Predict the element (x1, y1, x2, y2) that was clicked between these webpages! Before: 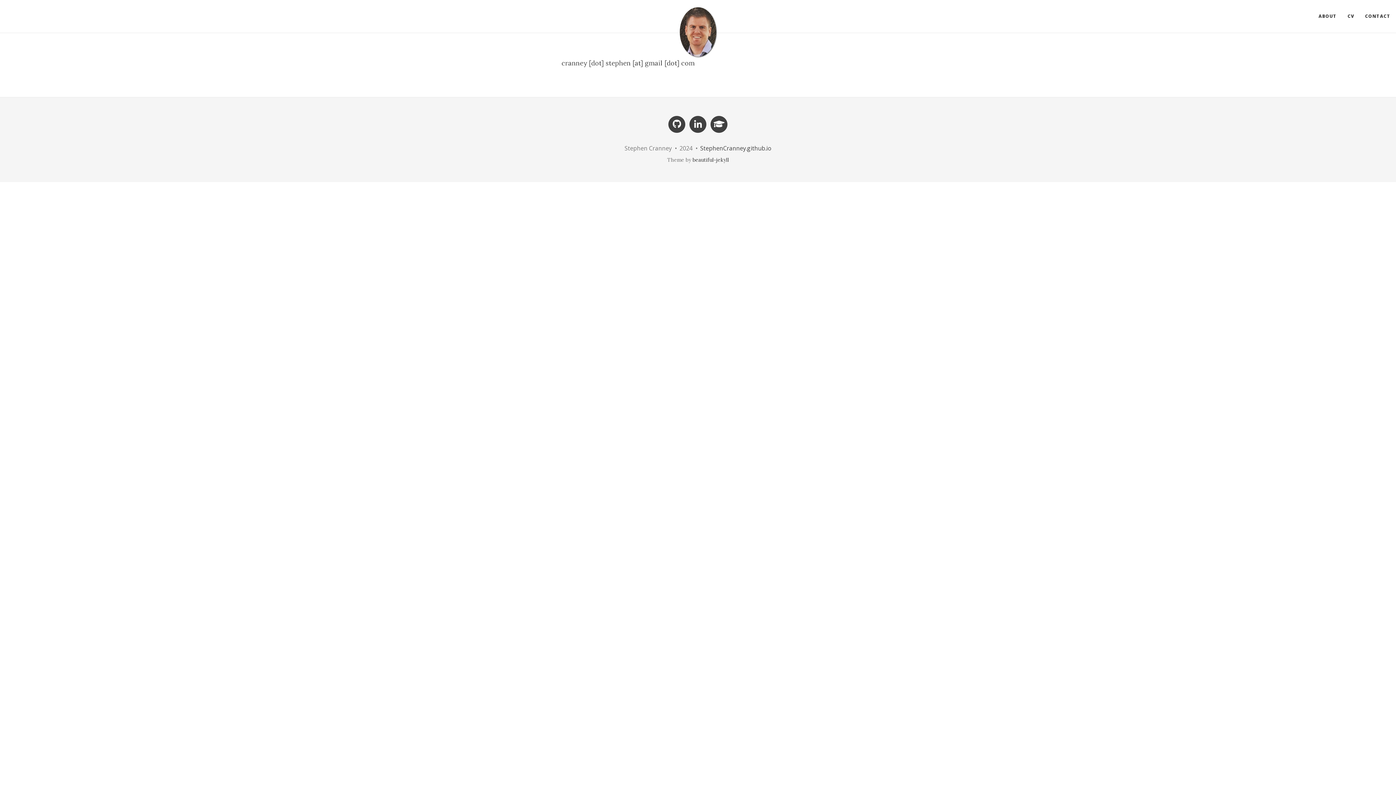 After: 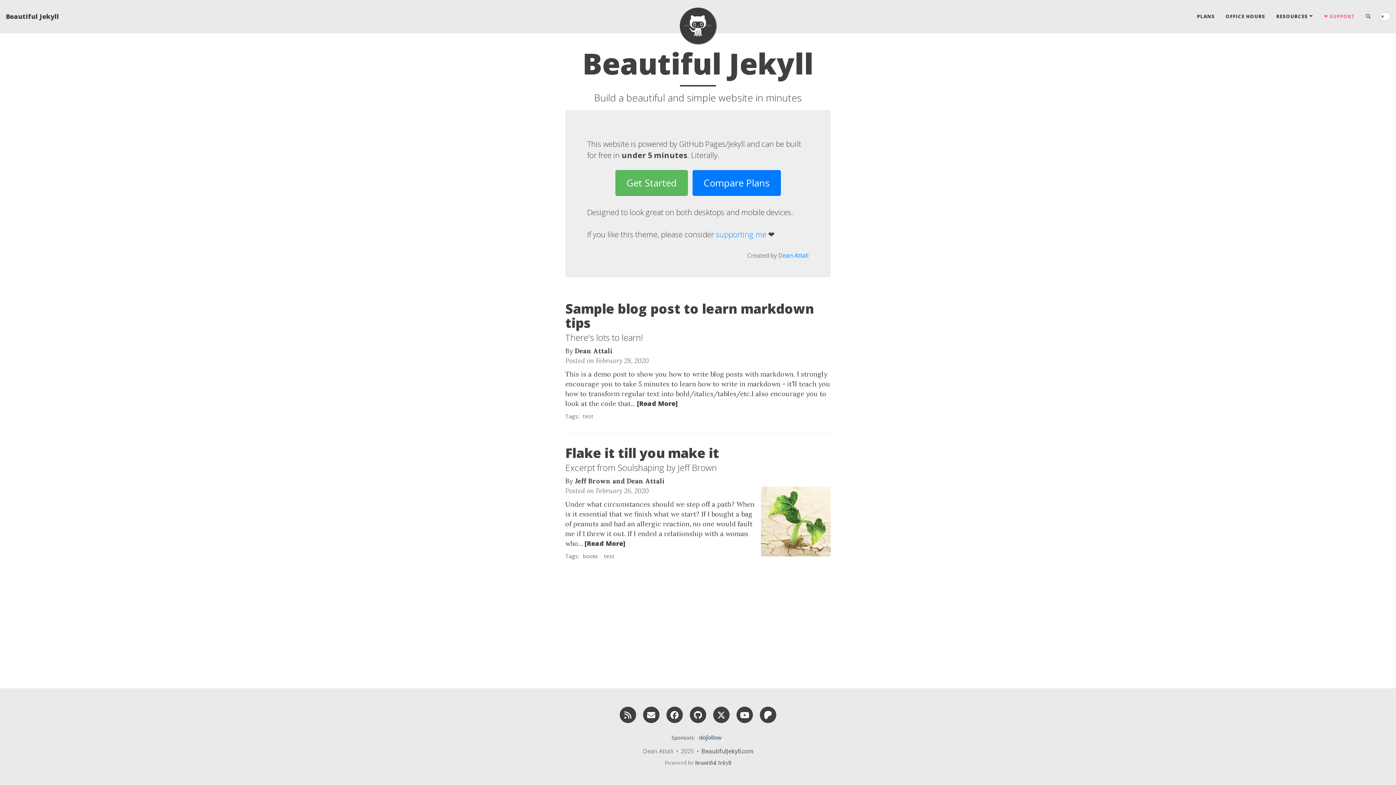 Action: label: beautiful-jekyll bbox: (692, 156, 729, 163)